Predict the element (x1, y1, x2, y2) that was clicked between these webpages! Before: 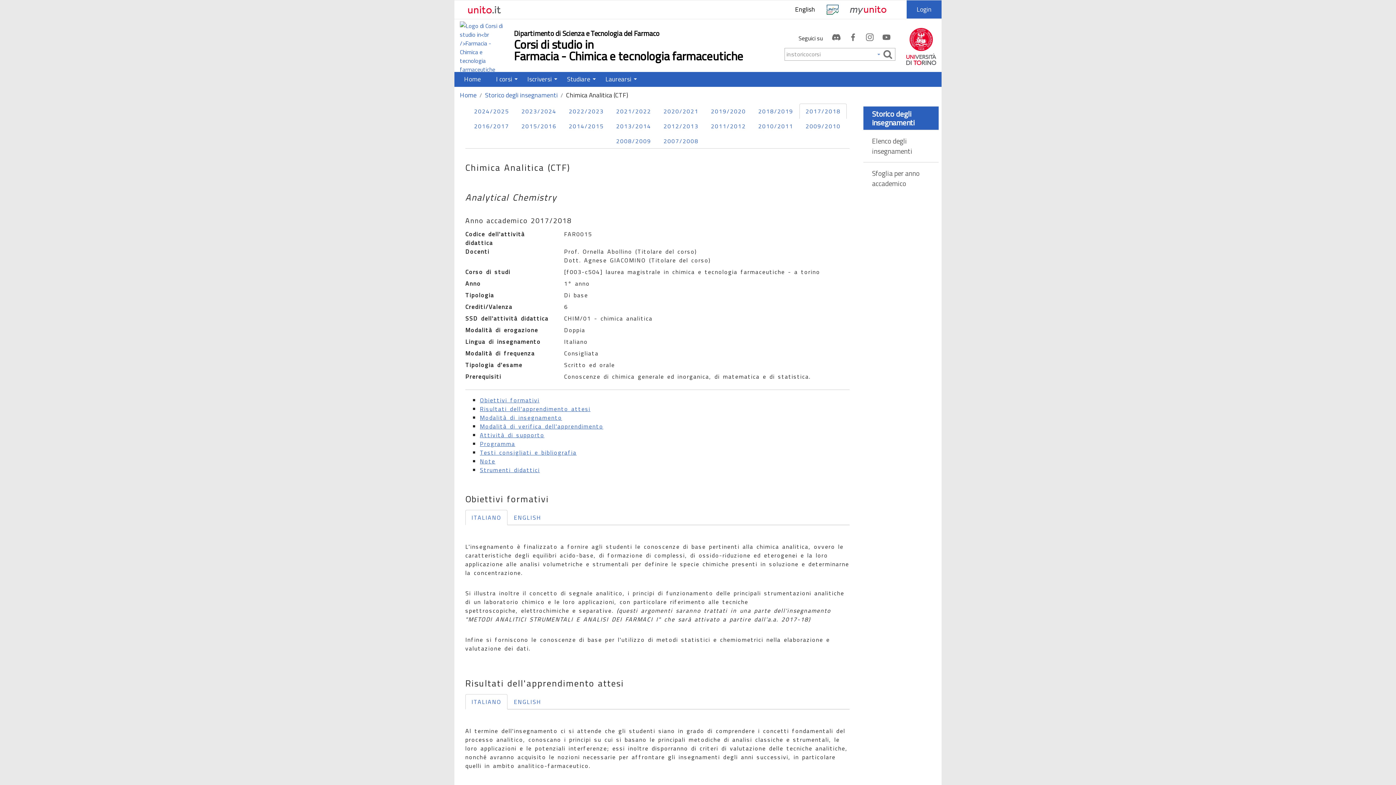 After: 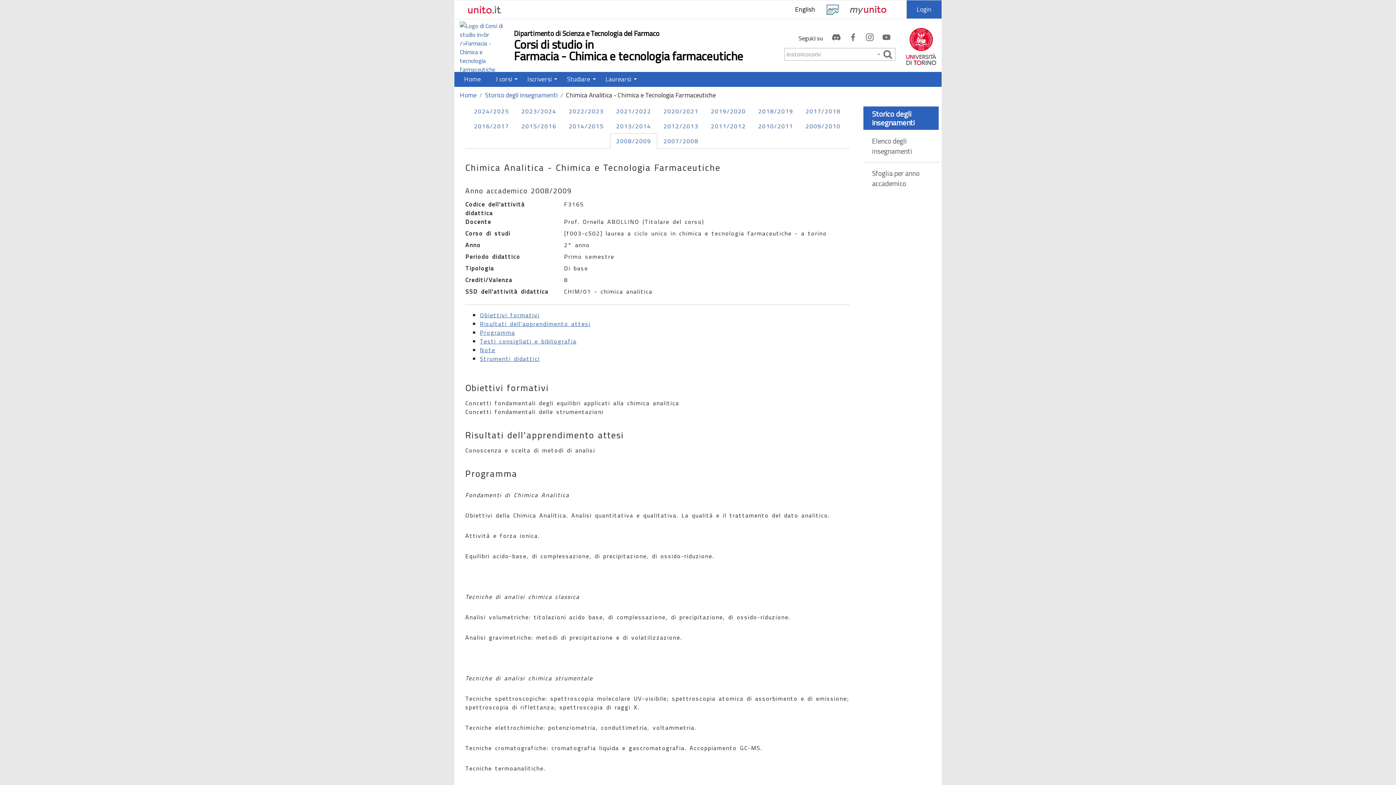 Action: bbox: (610, 133, 657, 148) label: 2008/2009